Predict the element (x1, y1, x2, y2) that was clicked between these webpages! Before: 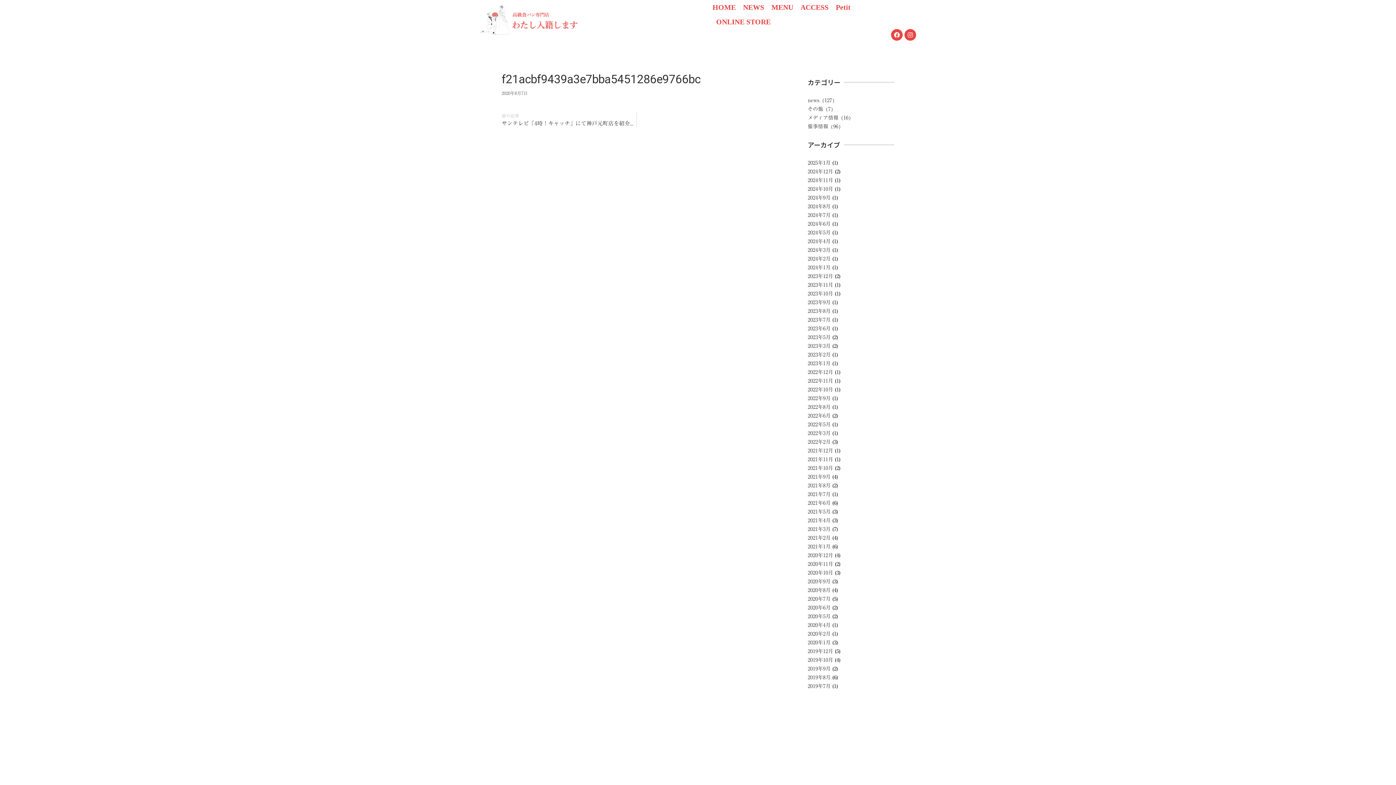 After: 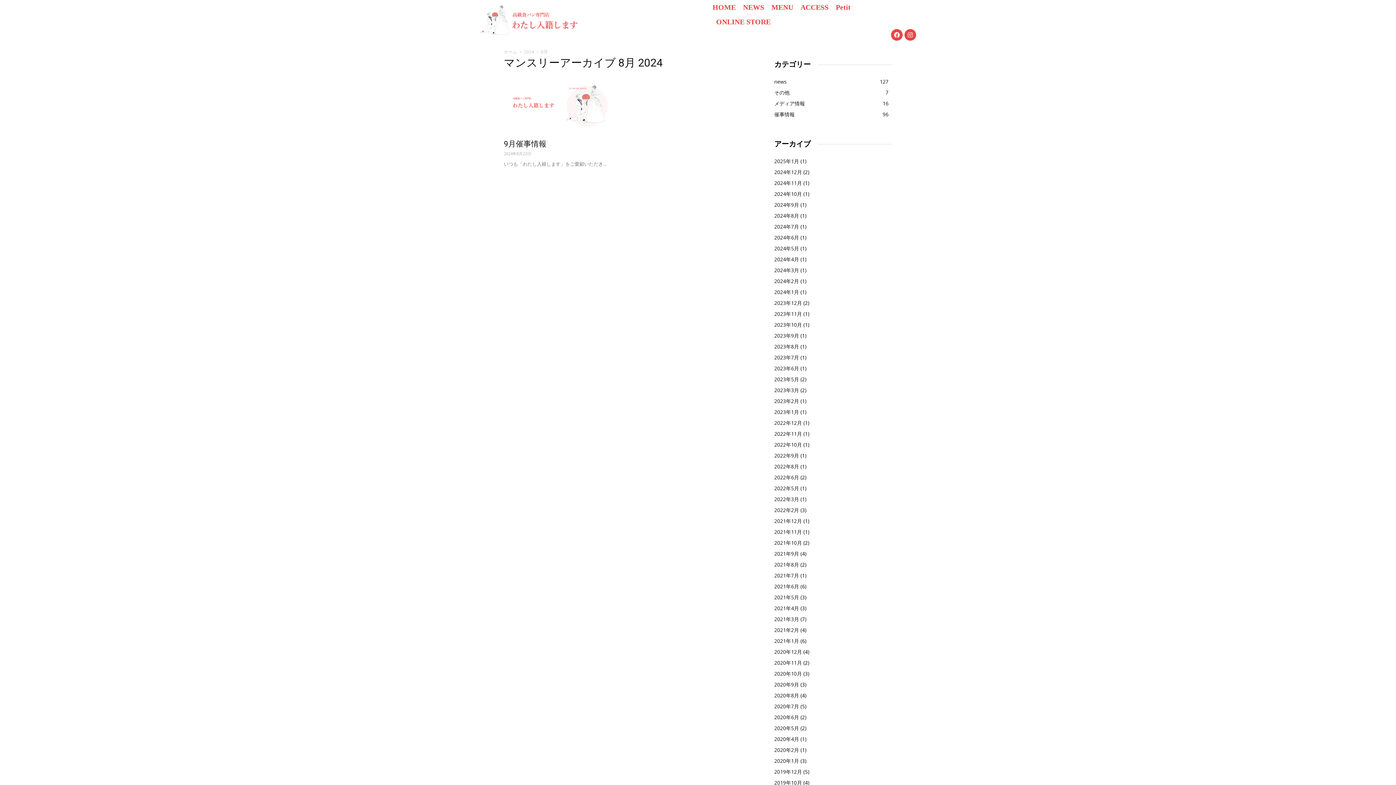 Action: bbox: (808, 204, 830, 209) label: 2024年8月